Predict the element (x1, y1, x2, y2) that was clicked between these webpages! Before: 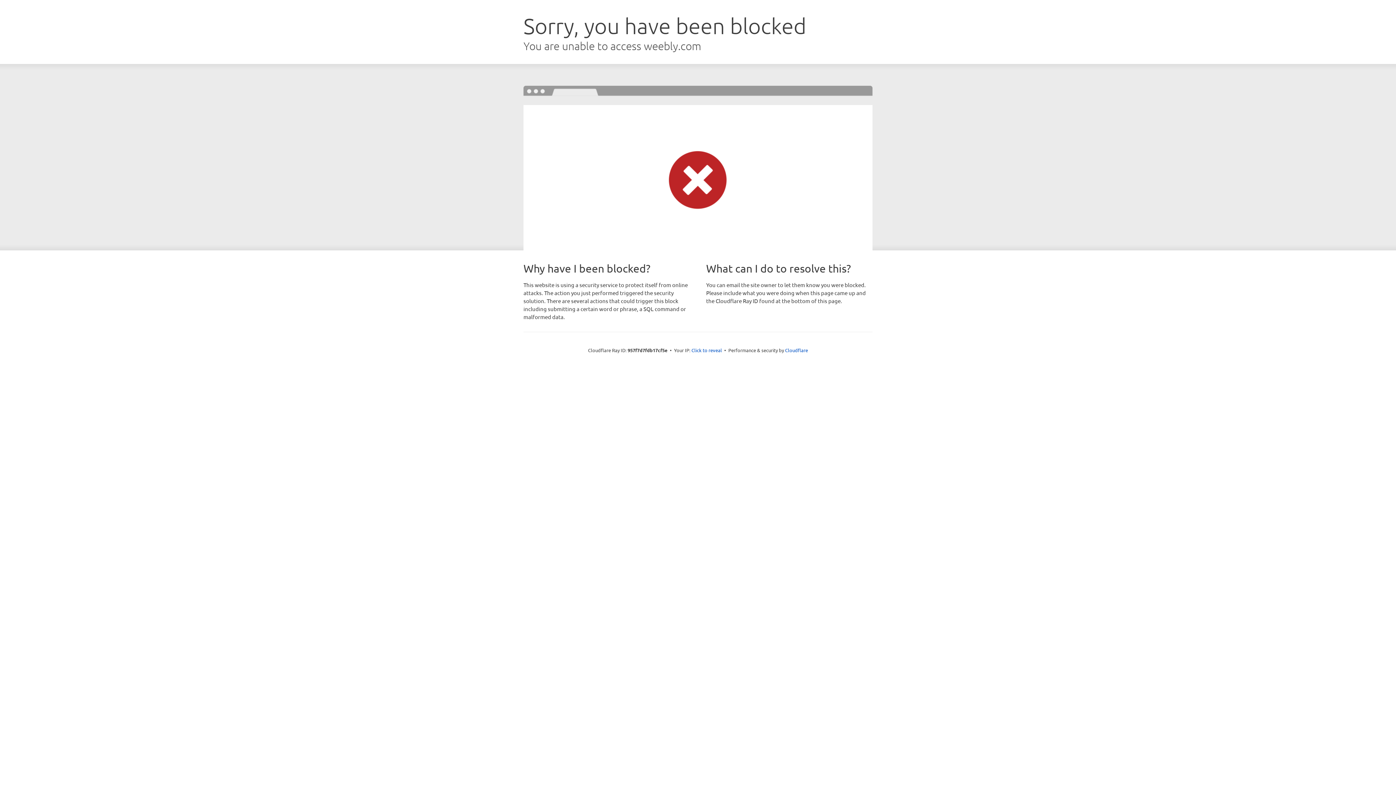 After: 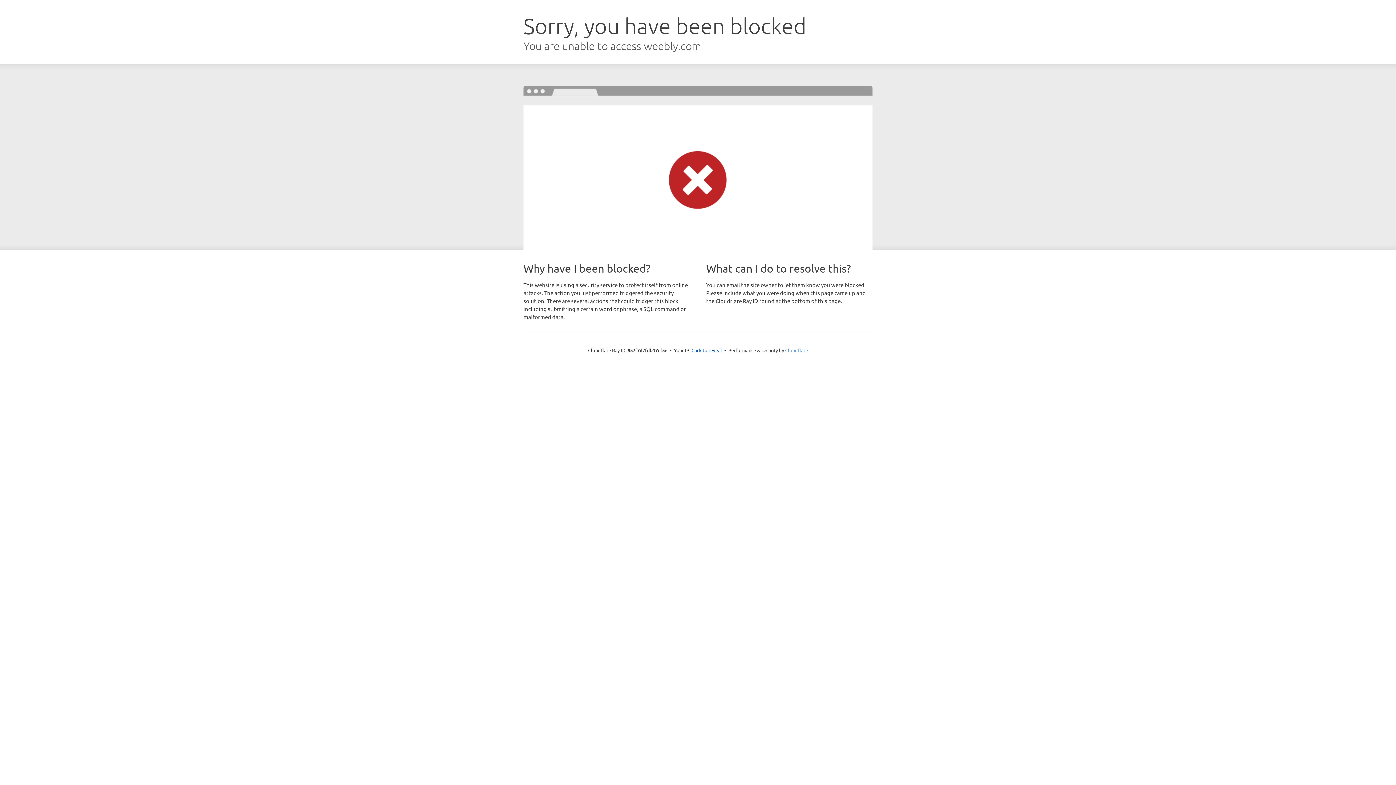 Action: bbox: (785, 347, 808, 353) label: Cloudflare